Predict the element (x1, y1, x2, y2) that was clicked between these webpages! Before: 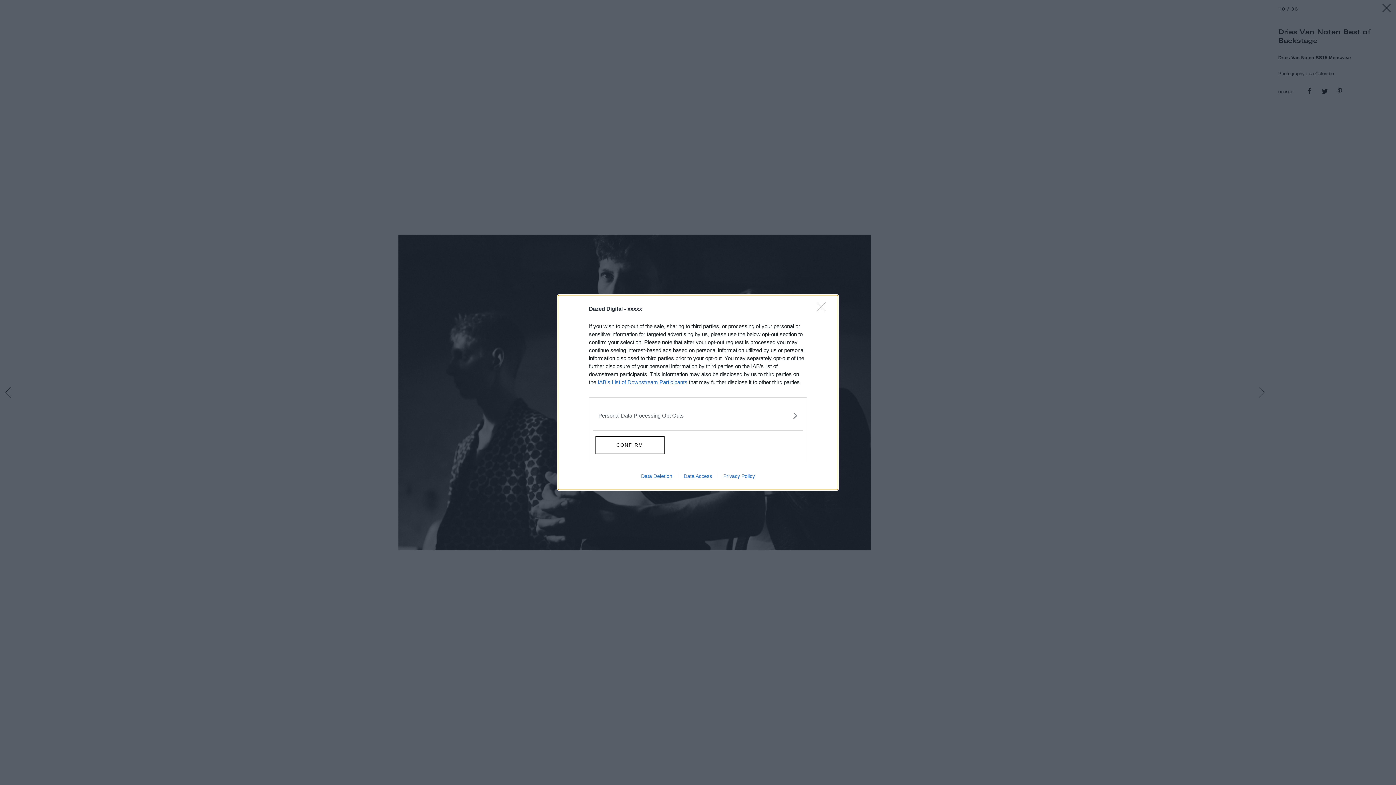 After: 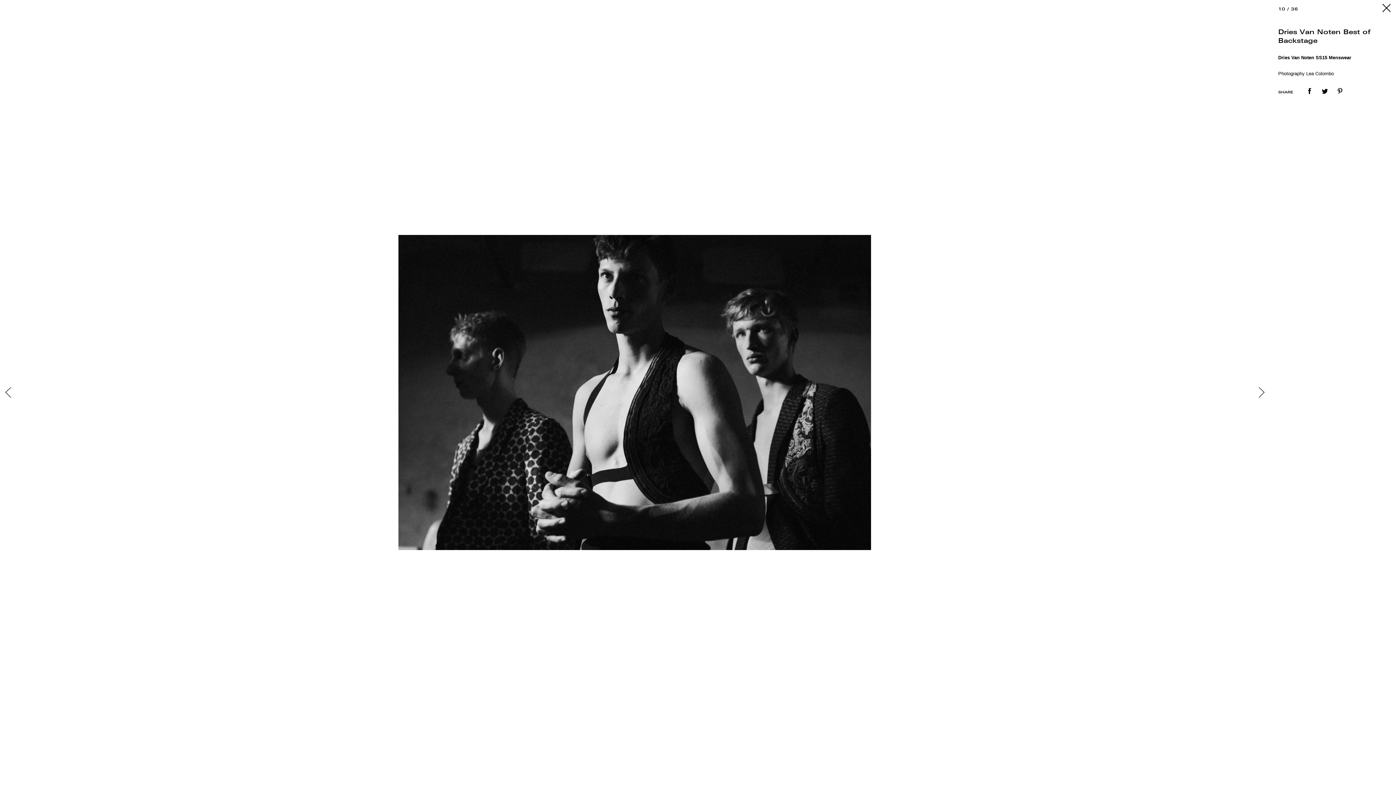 Action: label: CONFIRM bbox: (595, 436, 664, 454)